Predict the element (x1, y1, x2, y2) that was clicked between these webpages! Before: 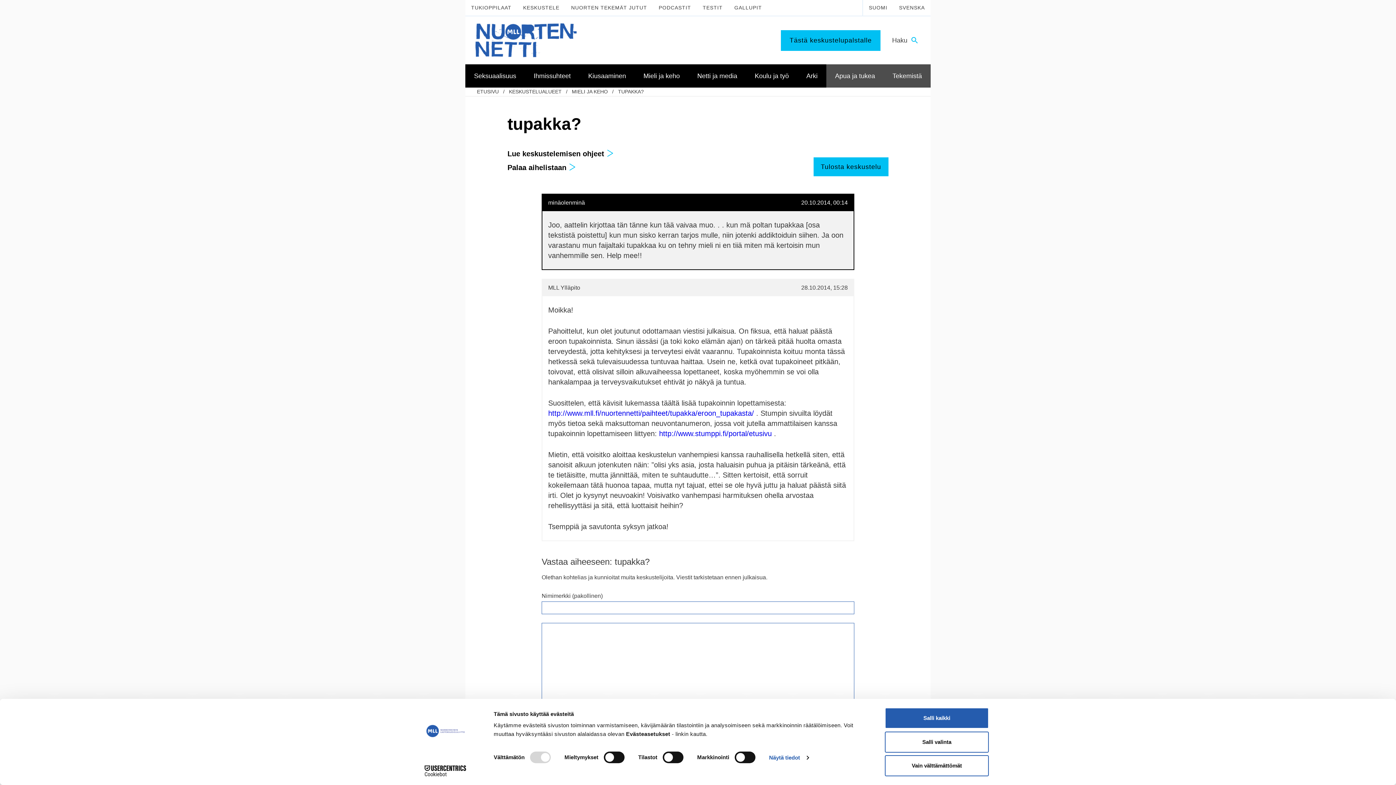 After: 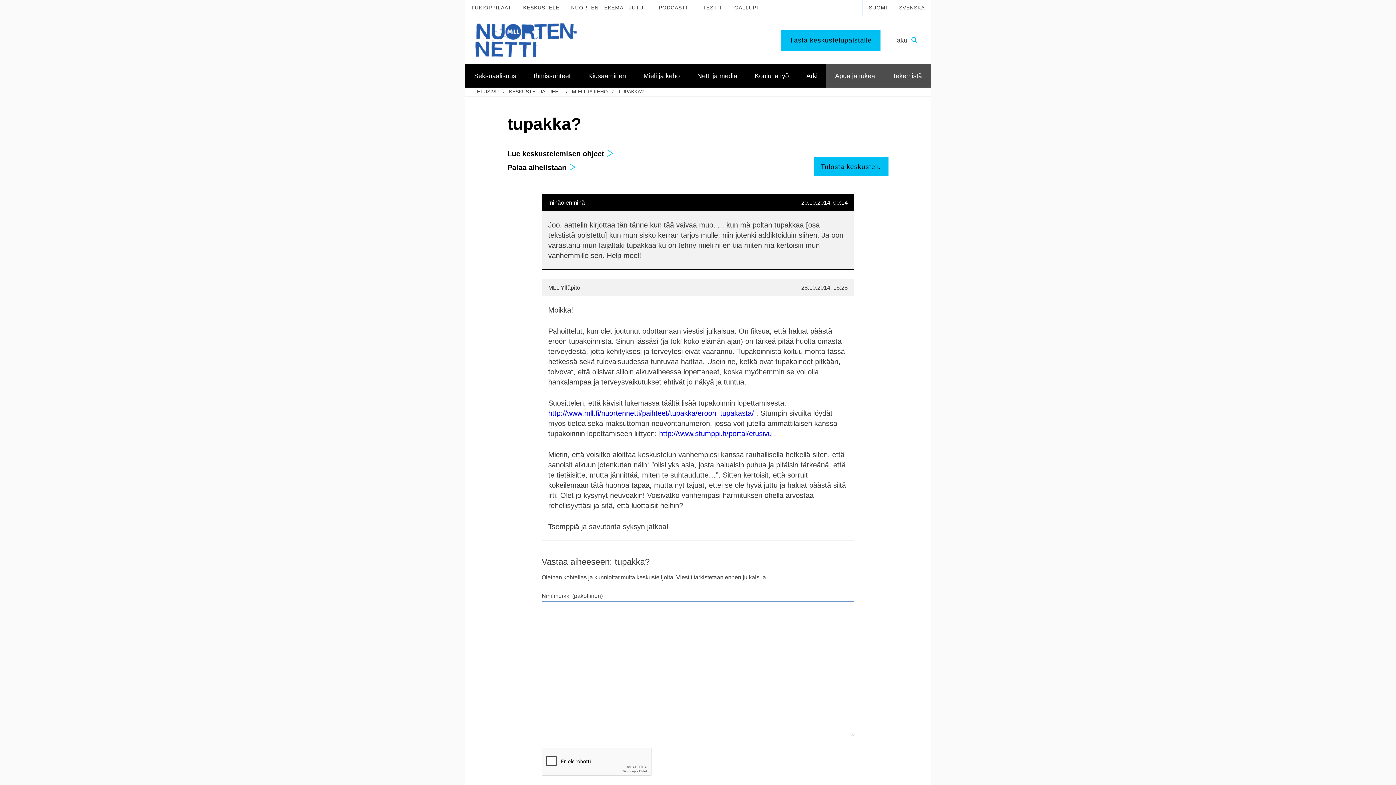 Action: bbox: (885, 755, 989, 776) label: Vain välttämättömät